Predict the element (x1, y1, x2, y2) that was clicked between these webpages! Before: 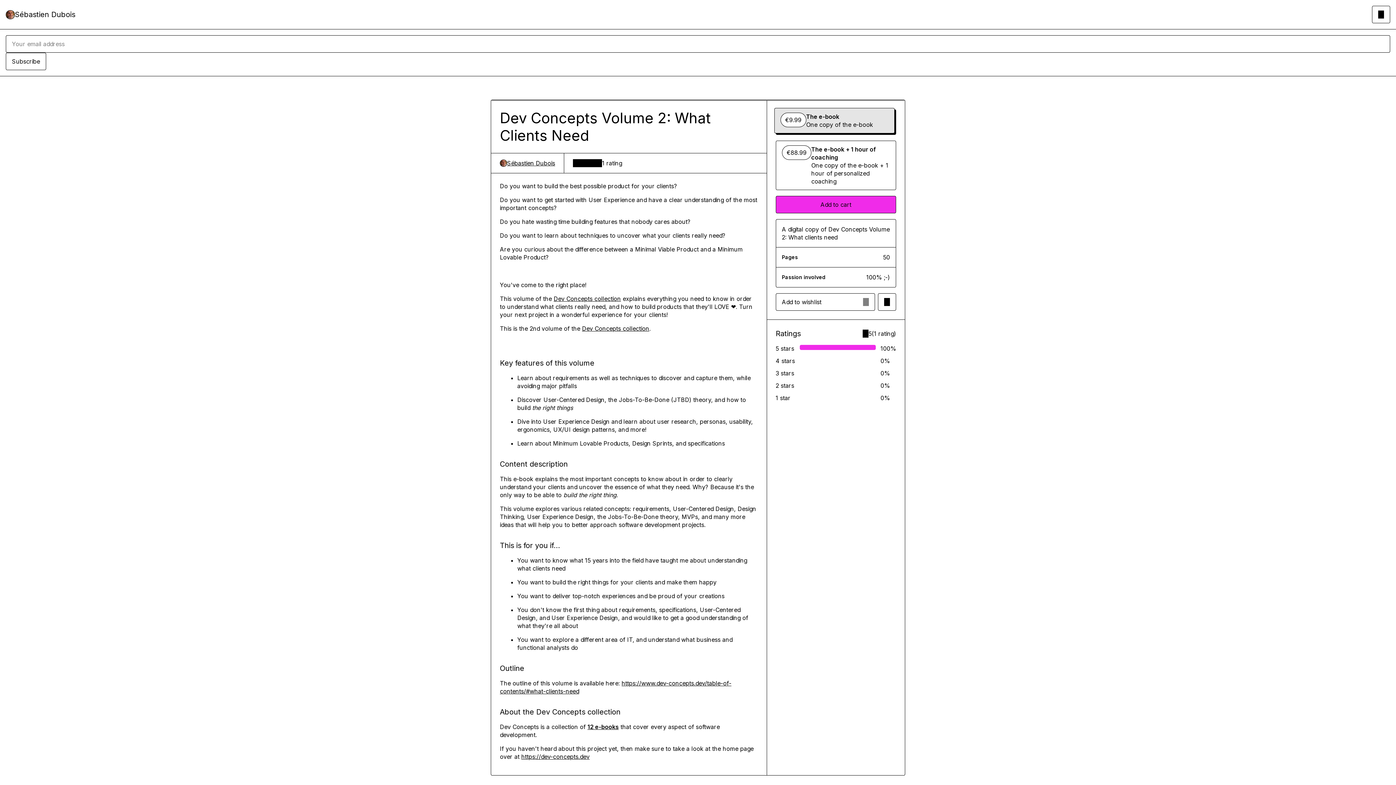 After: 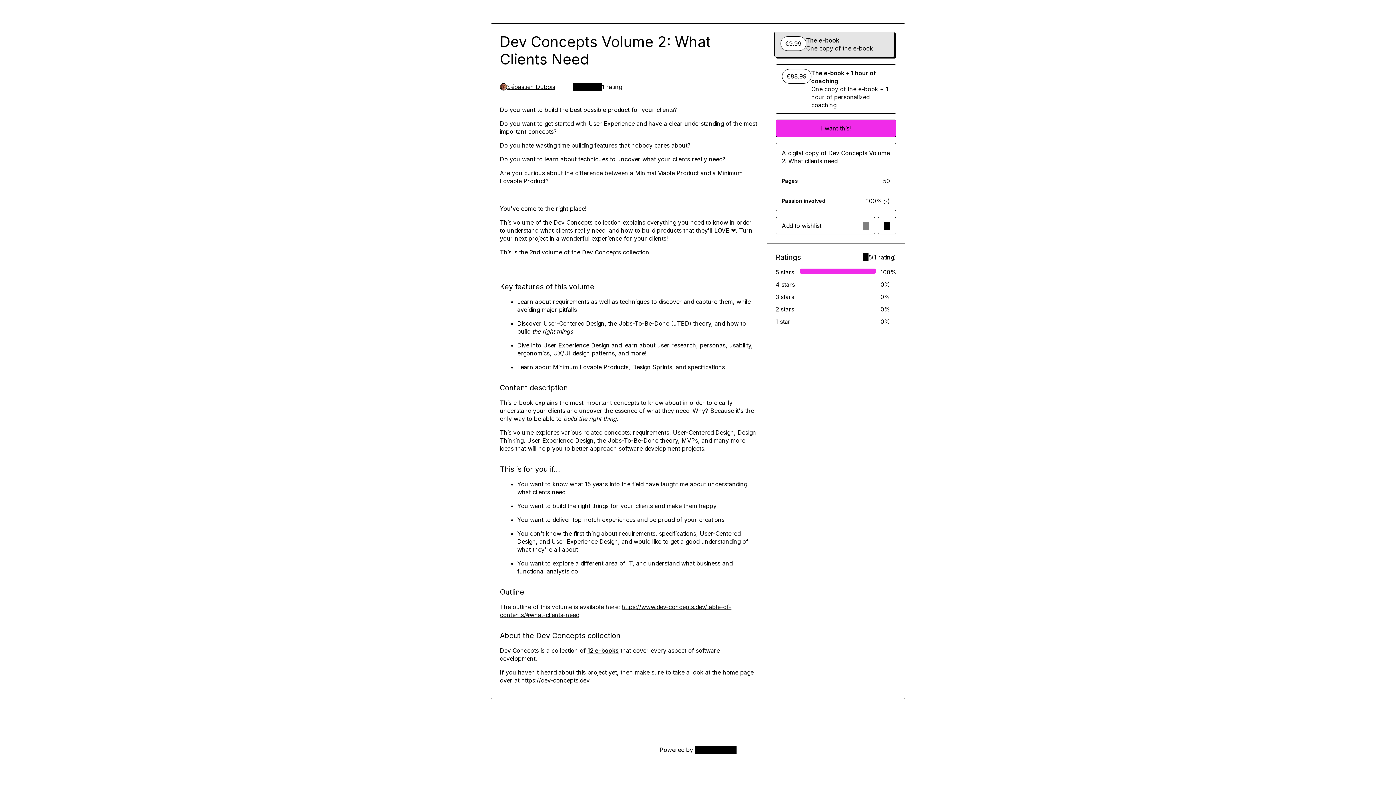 Action: bbox: (5, 52, 46, 70) label: Subscribe